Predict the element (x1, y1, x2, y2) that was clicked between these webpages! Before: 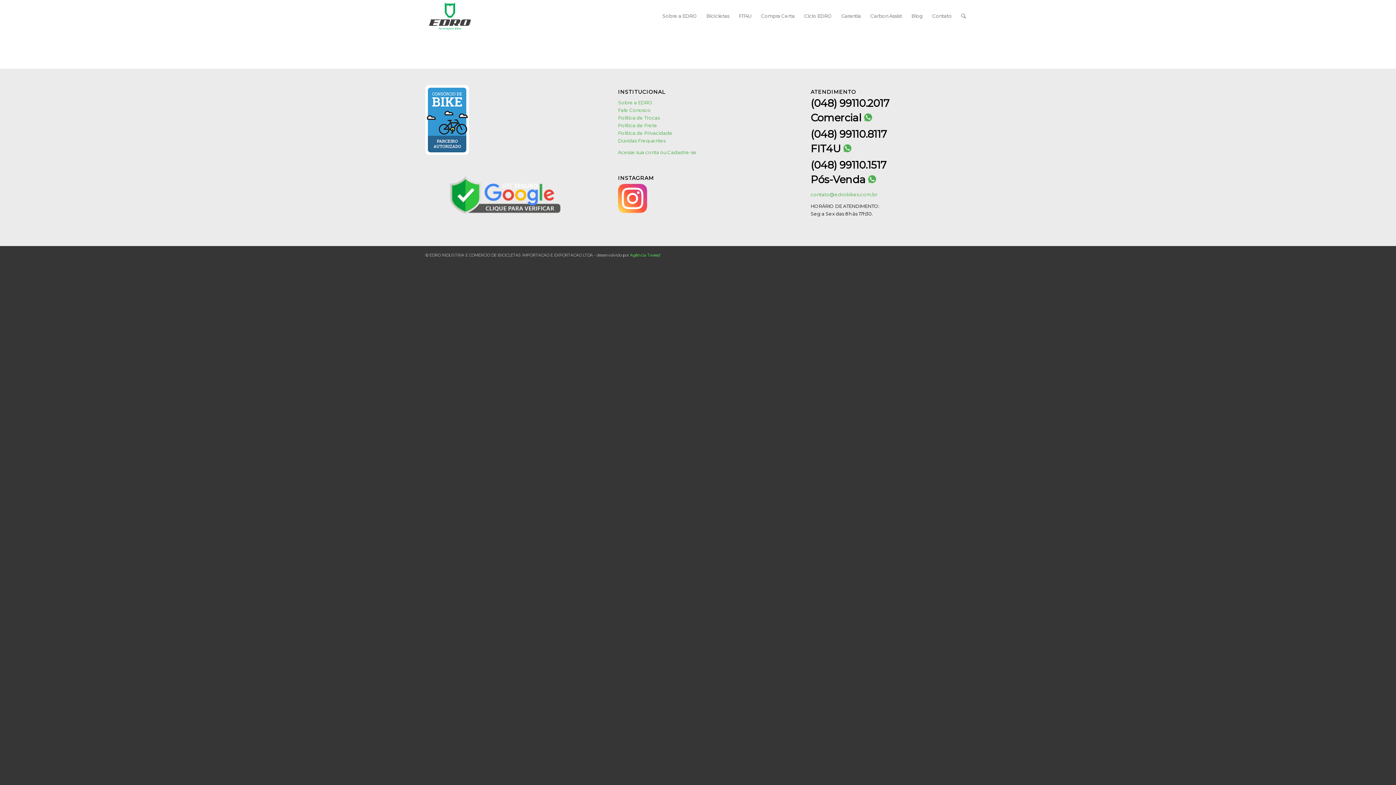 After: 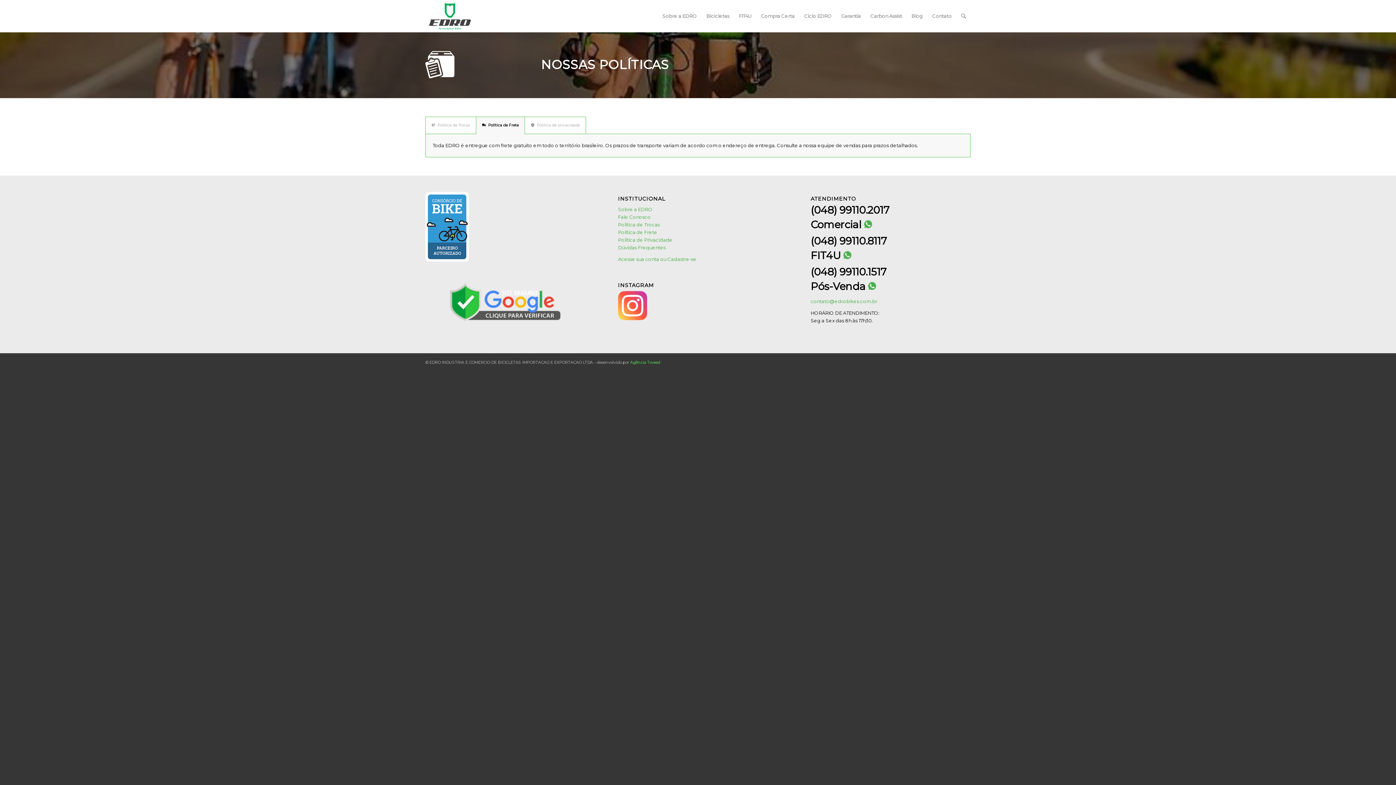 Action: label: Política de Frete bbox: (618, 122, 657, 128)